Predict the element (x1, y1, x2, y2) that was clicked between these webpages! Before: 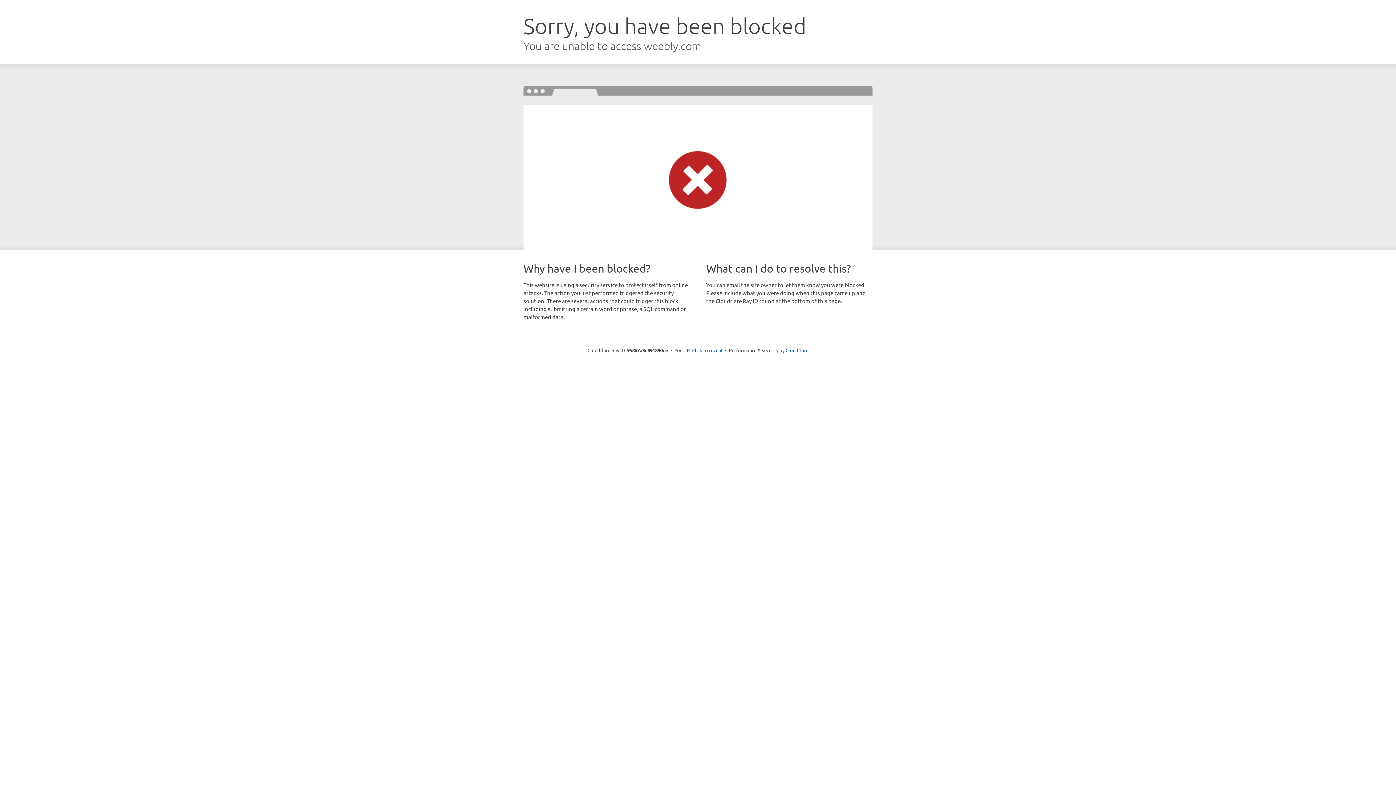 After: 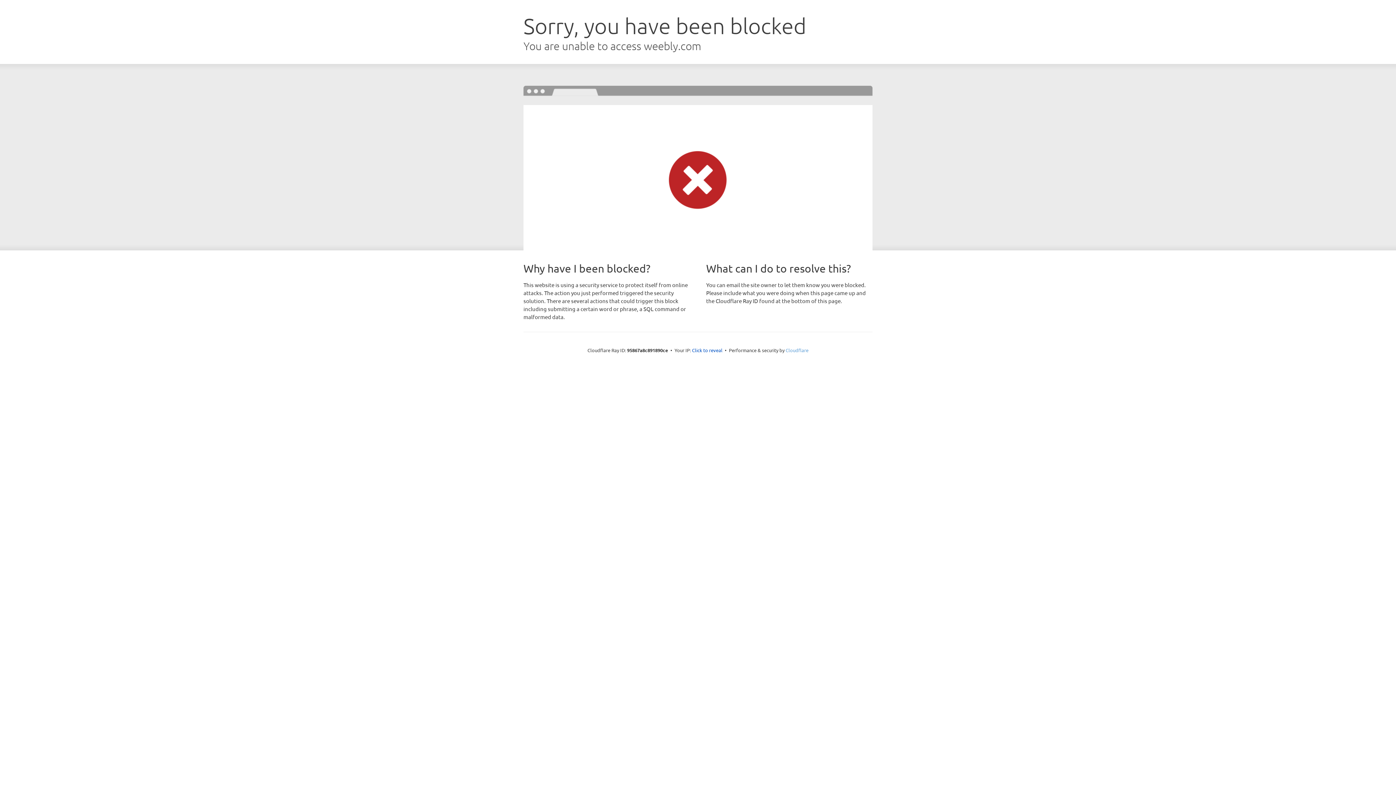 Action: label: Cloudflare bbox: (785, 347, 808, 353)